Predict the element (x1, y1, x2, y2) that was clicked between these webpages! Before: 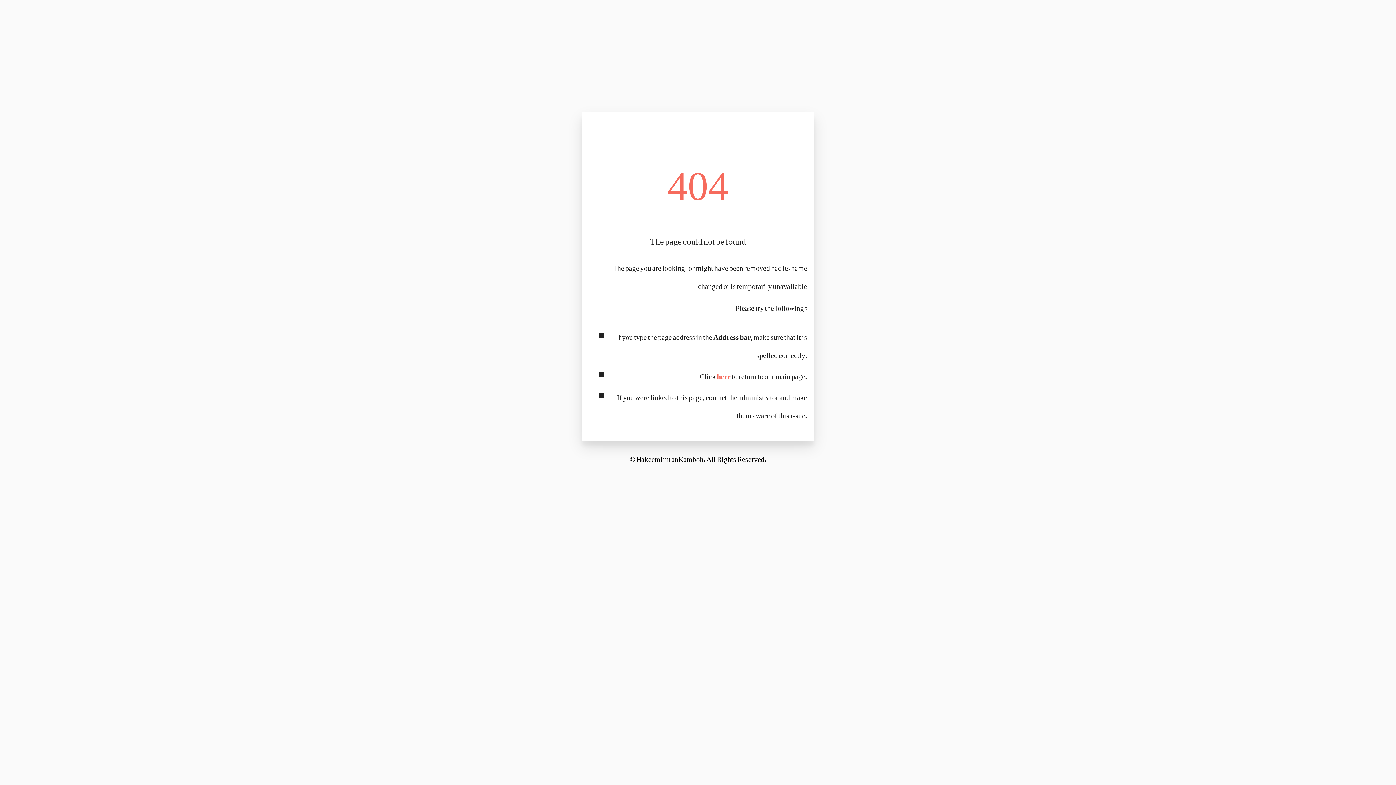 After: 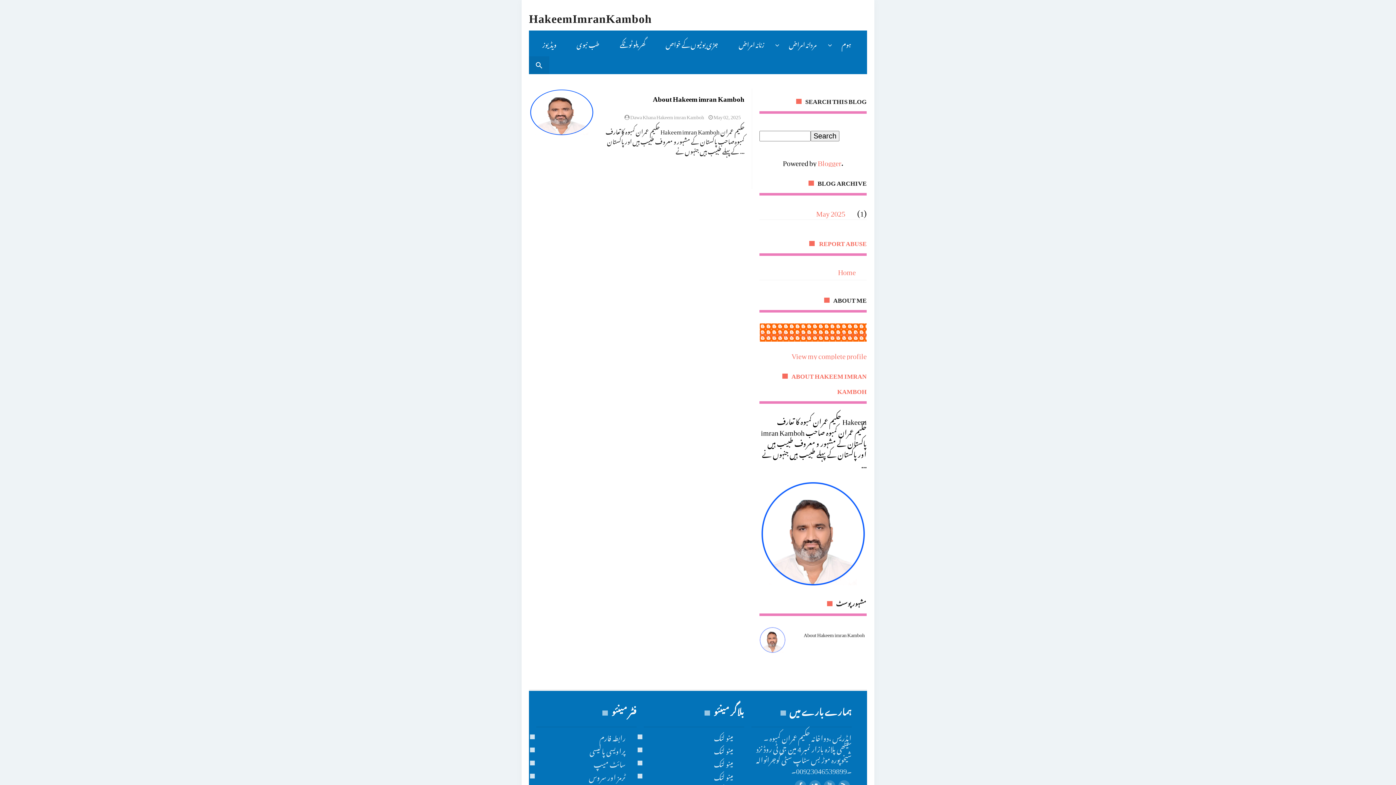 Action: bbox: (636, 448, 703, 466) label: HakeemImranKamboh